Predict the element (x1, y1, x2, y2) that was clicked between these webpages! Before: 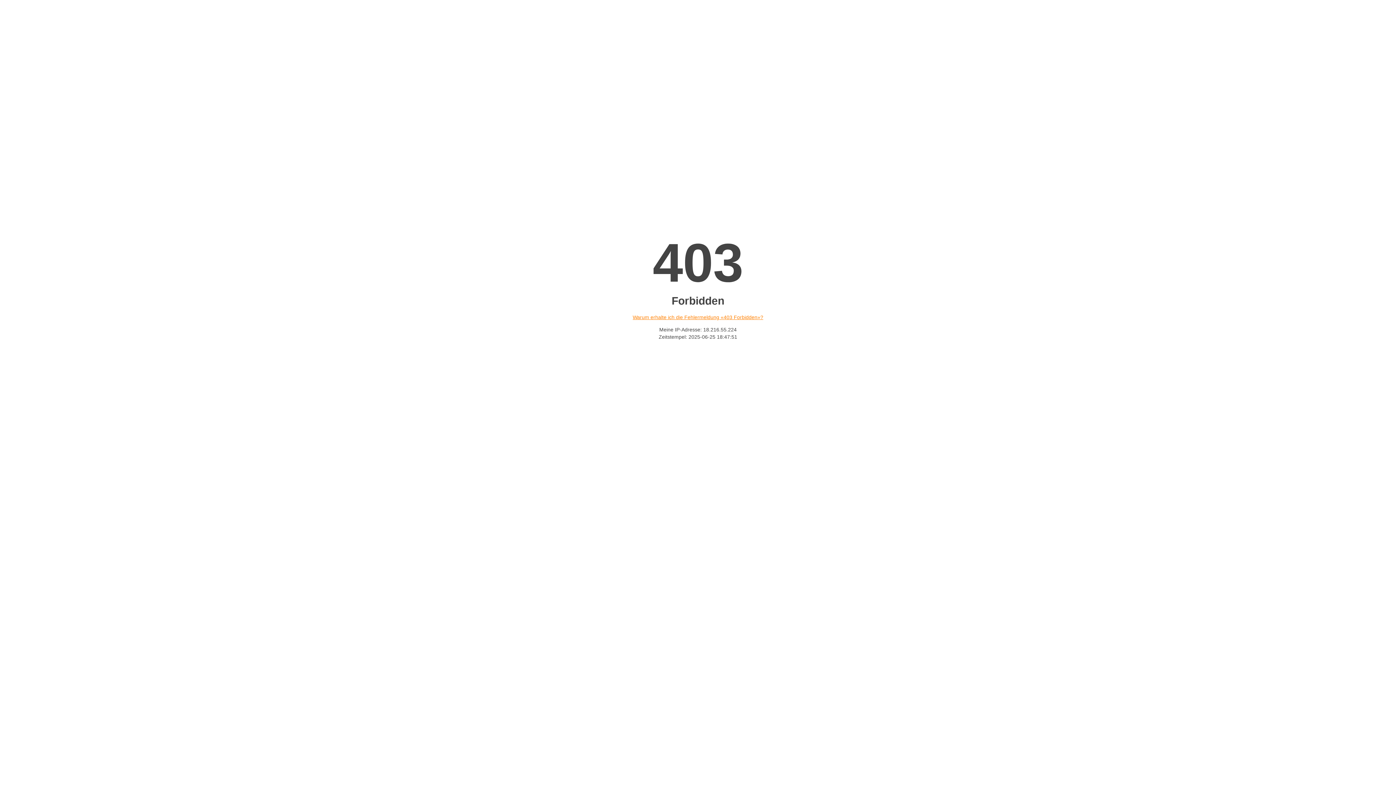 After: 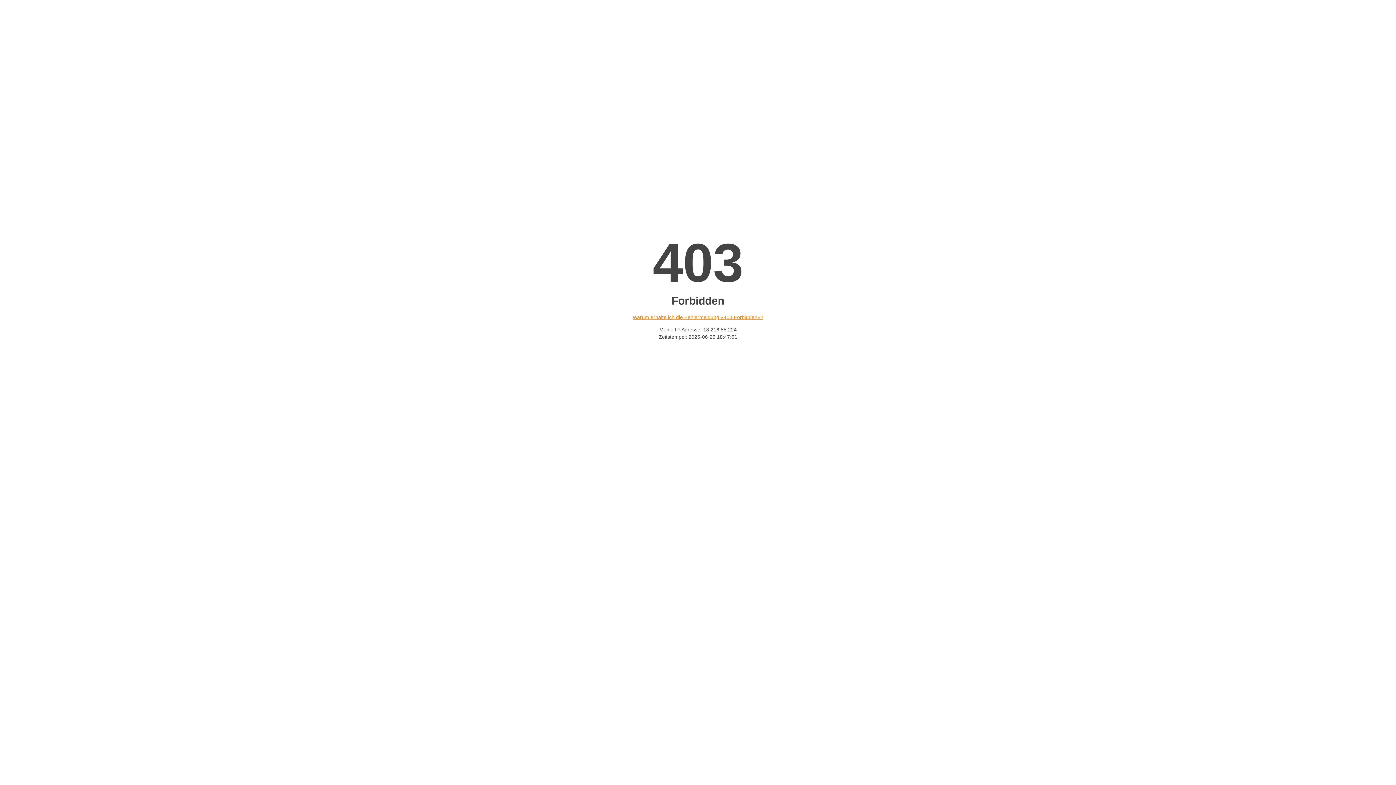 Action: bbox: (632, 314, 763, 320) label: Warum erhalte ich die Fehlermeldung «403 Forbidden»?